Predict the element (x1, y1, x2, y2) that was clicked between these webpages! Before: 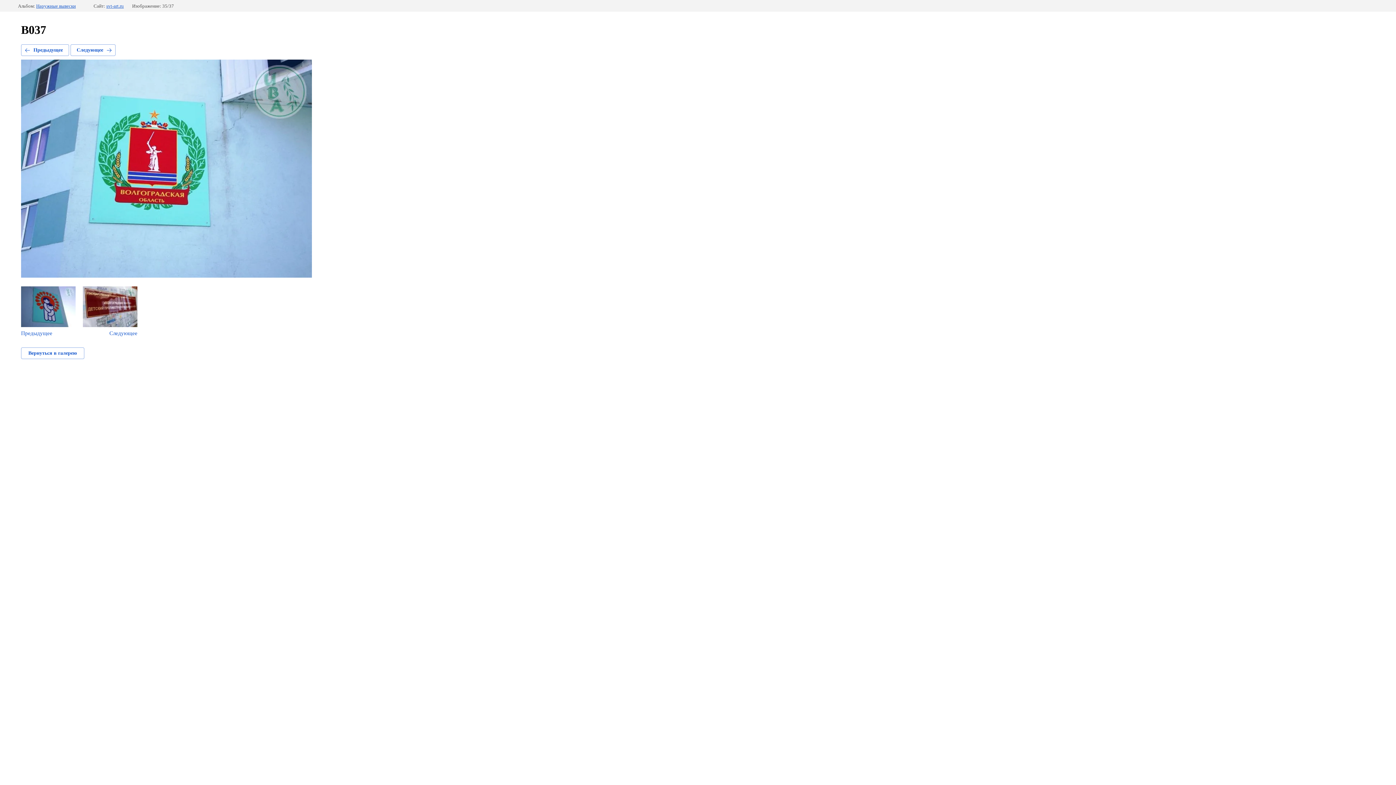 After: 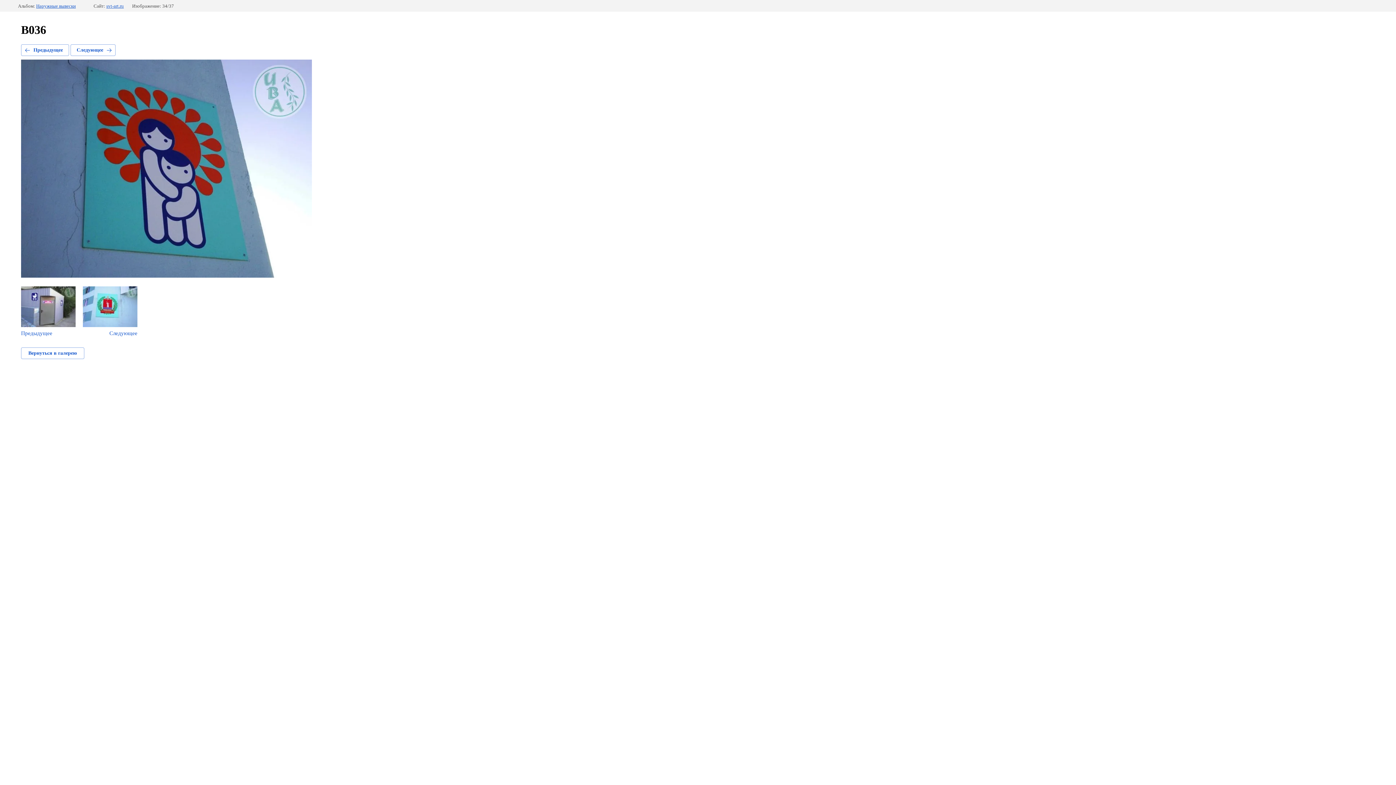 Action: bbox: (21, 44, 69, 56) label: Предыдущее